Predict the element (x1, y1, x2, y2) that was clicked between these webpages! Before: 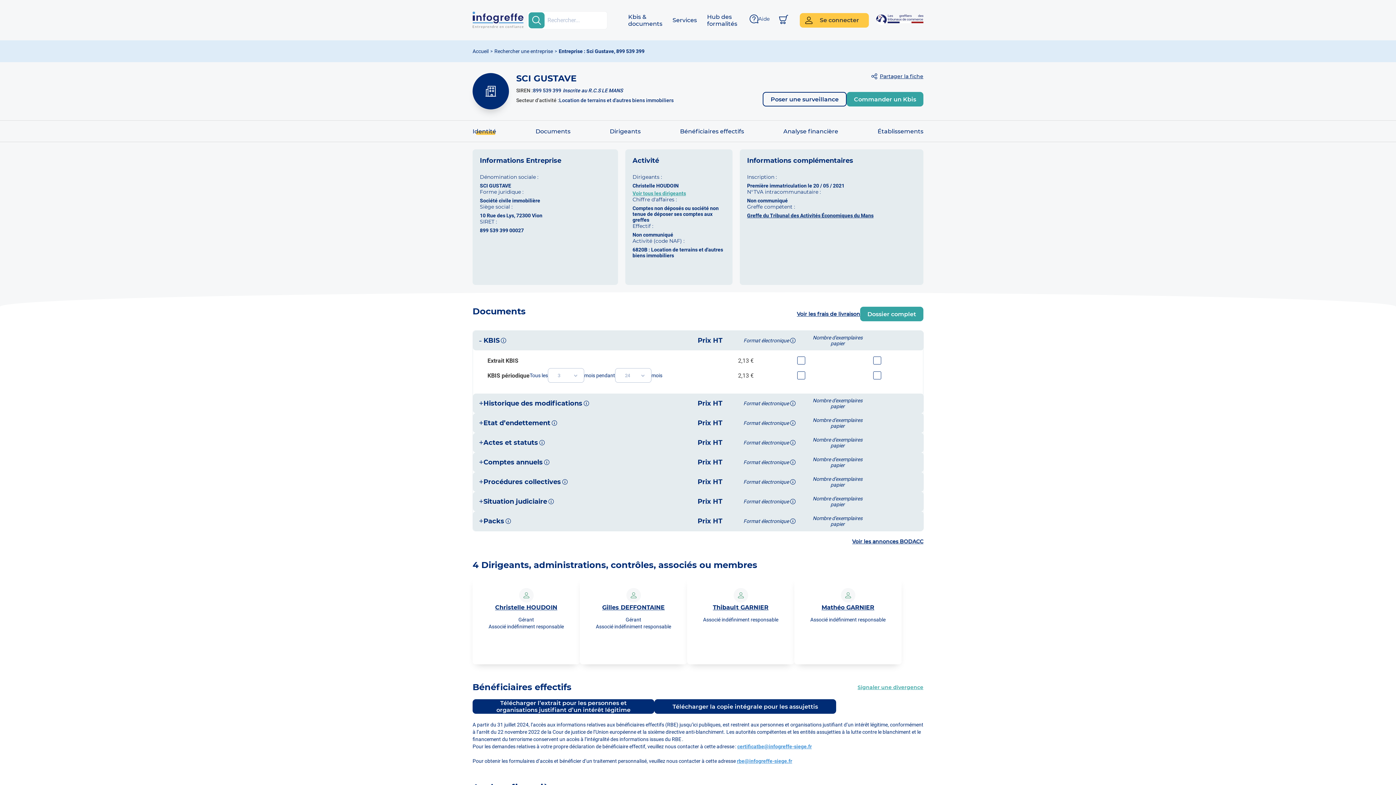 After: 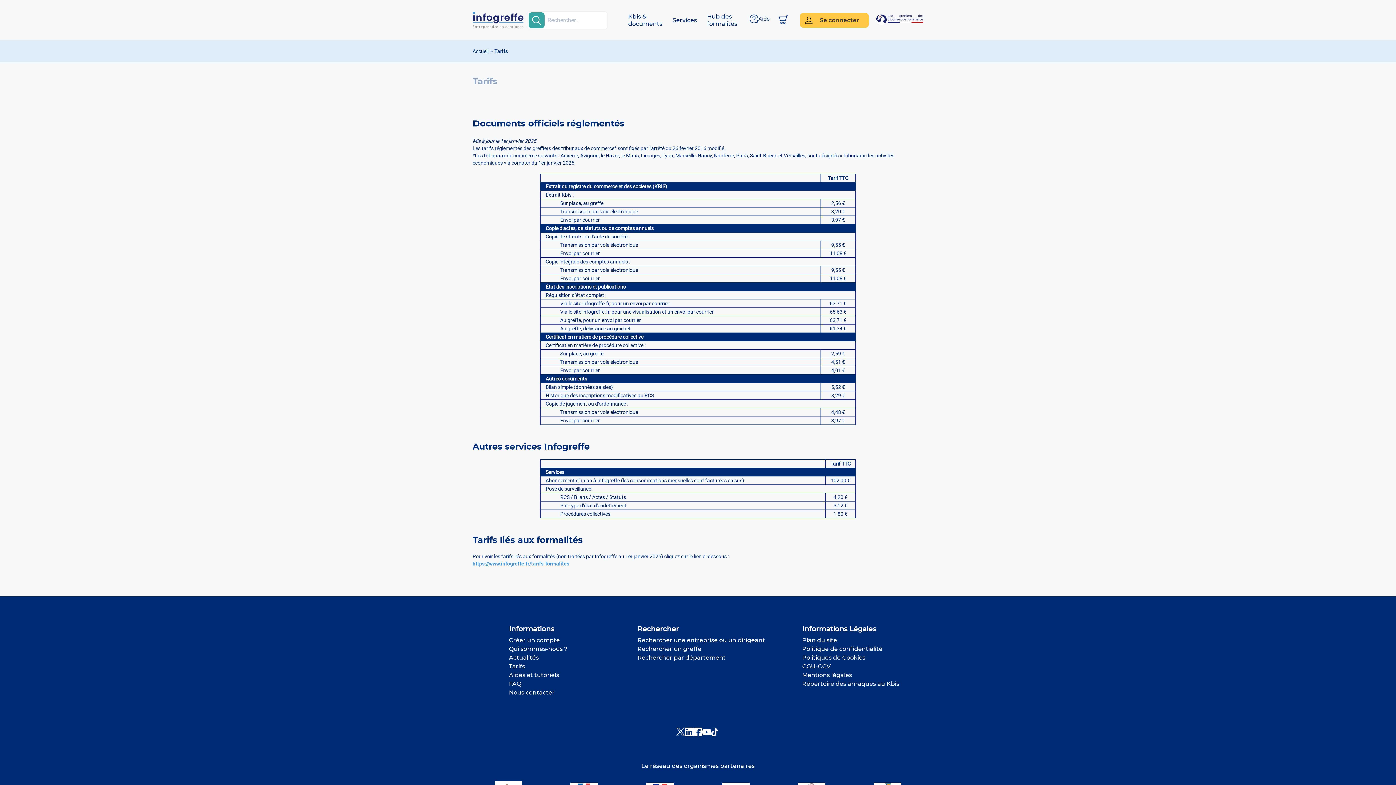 Action: label: Voir les frais de livraison bbox: (797, 311, 860, 317)